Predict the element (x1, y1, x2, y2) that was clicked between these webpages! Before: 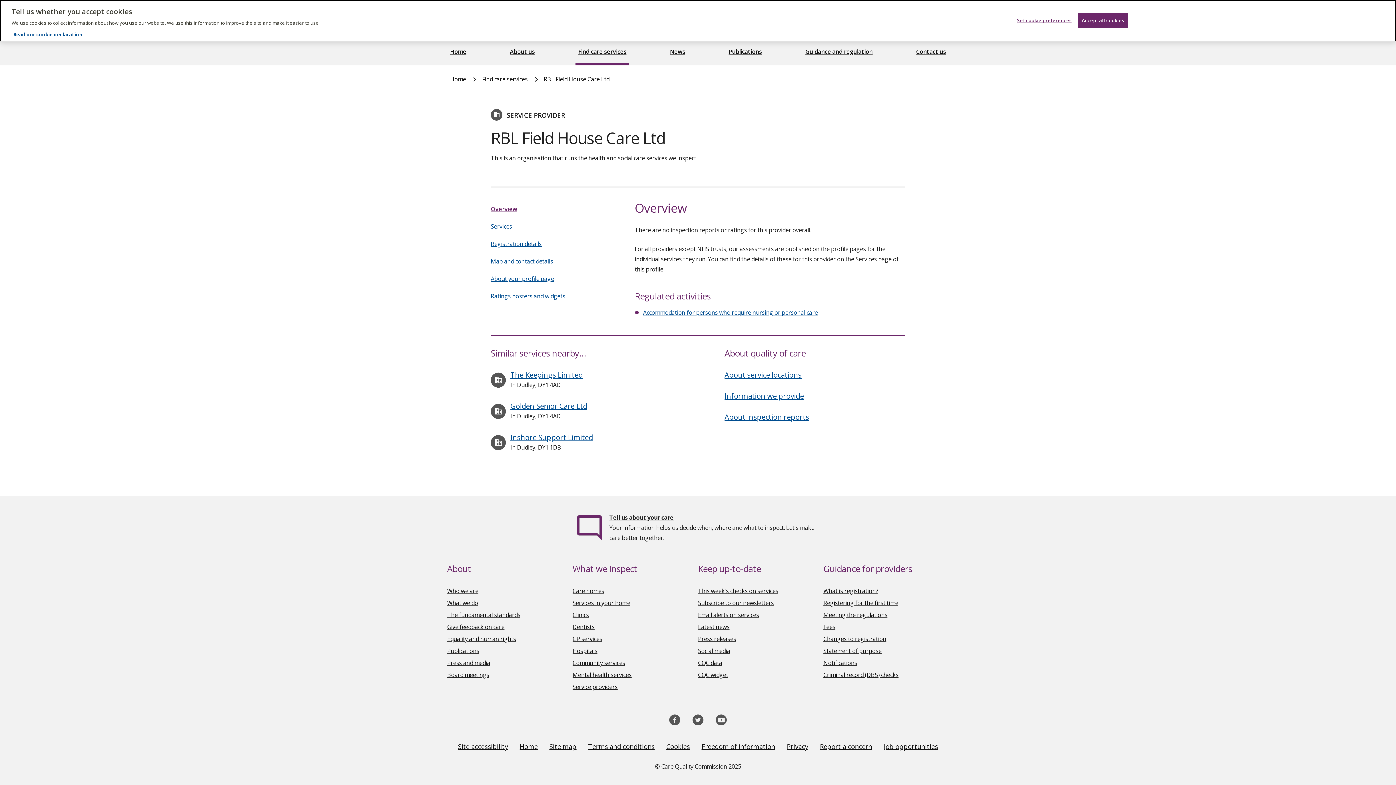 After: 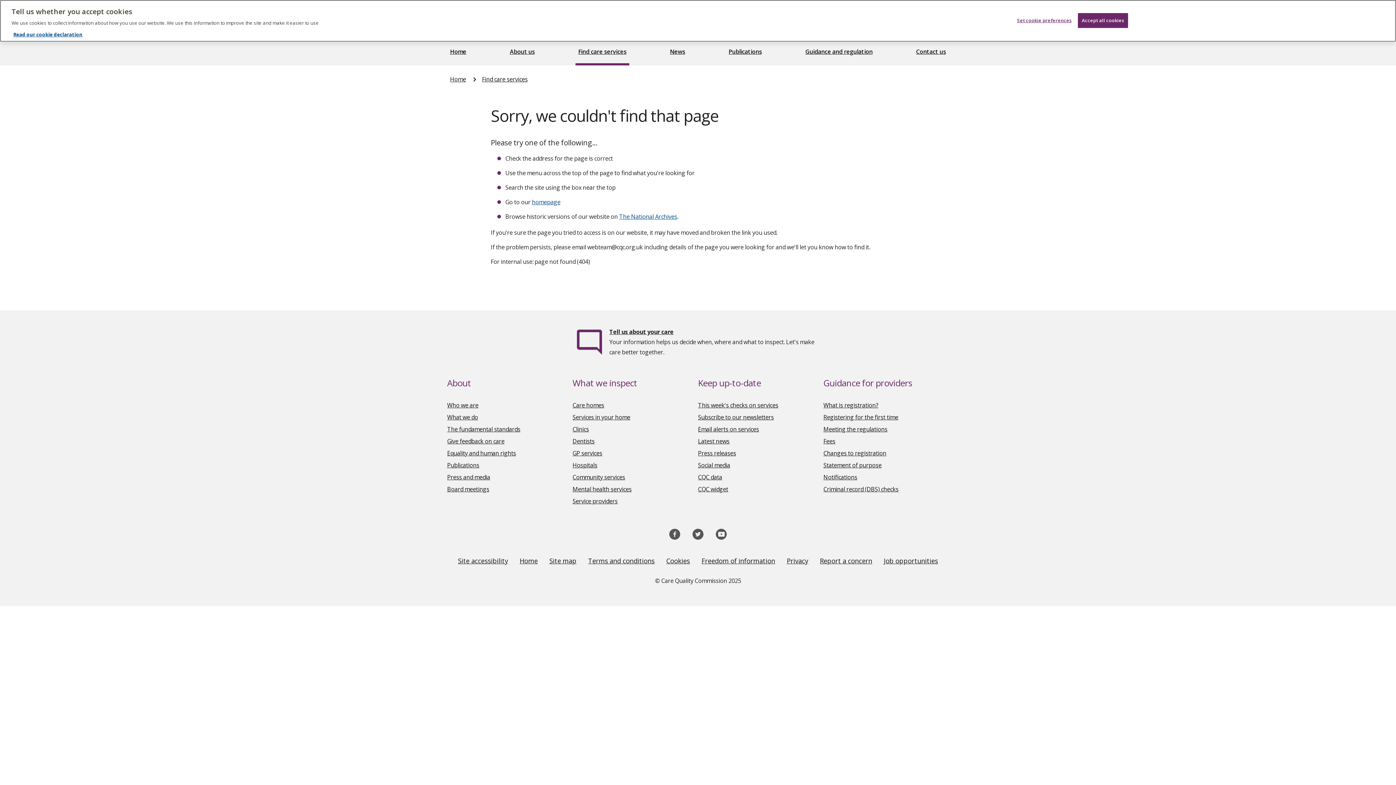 Action: bbox: (724, 370, 801, 380) label: About service locations